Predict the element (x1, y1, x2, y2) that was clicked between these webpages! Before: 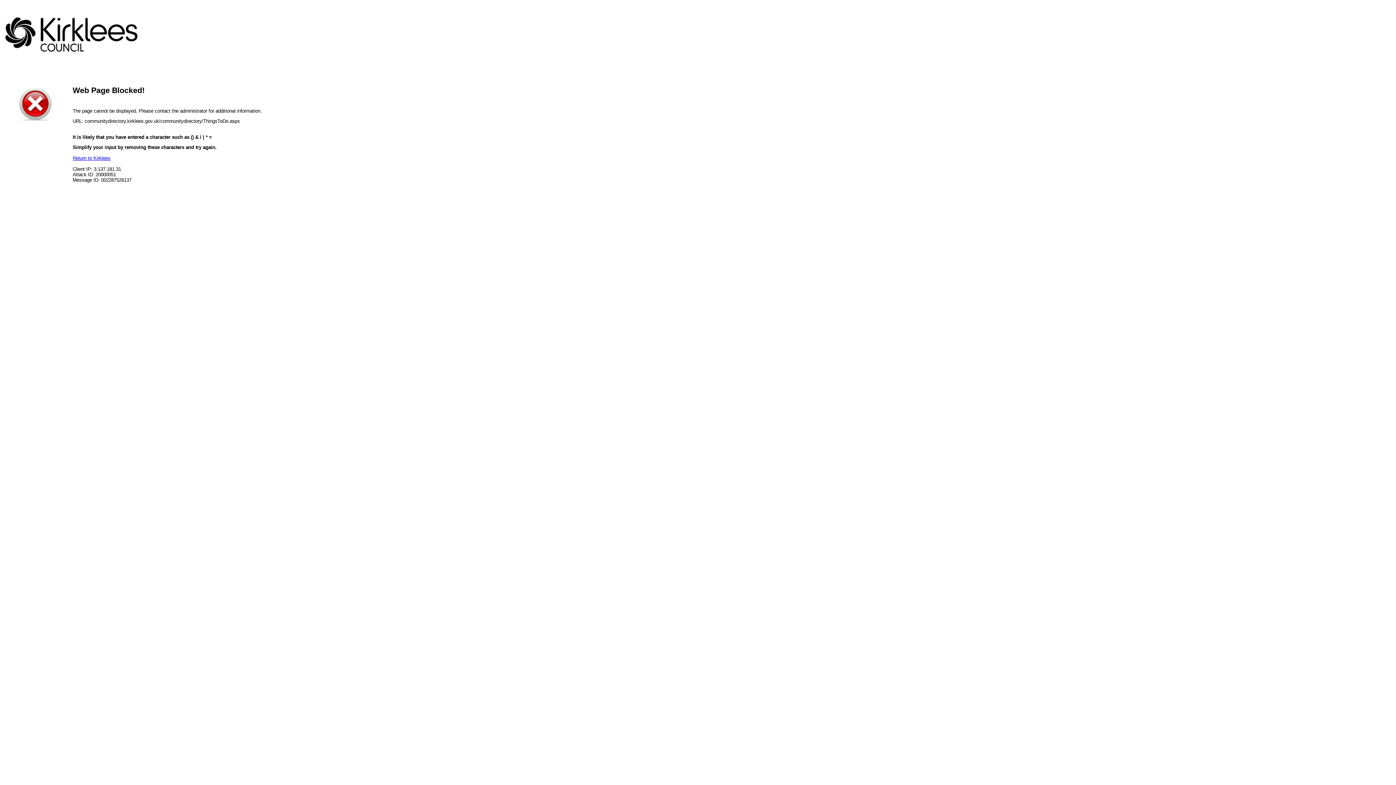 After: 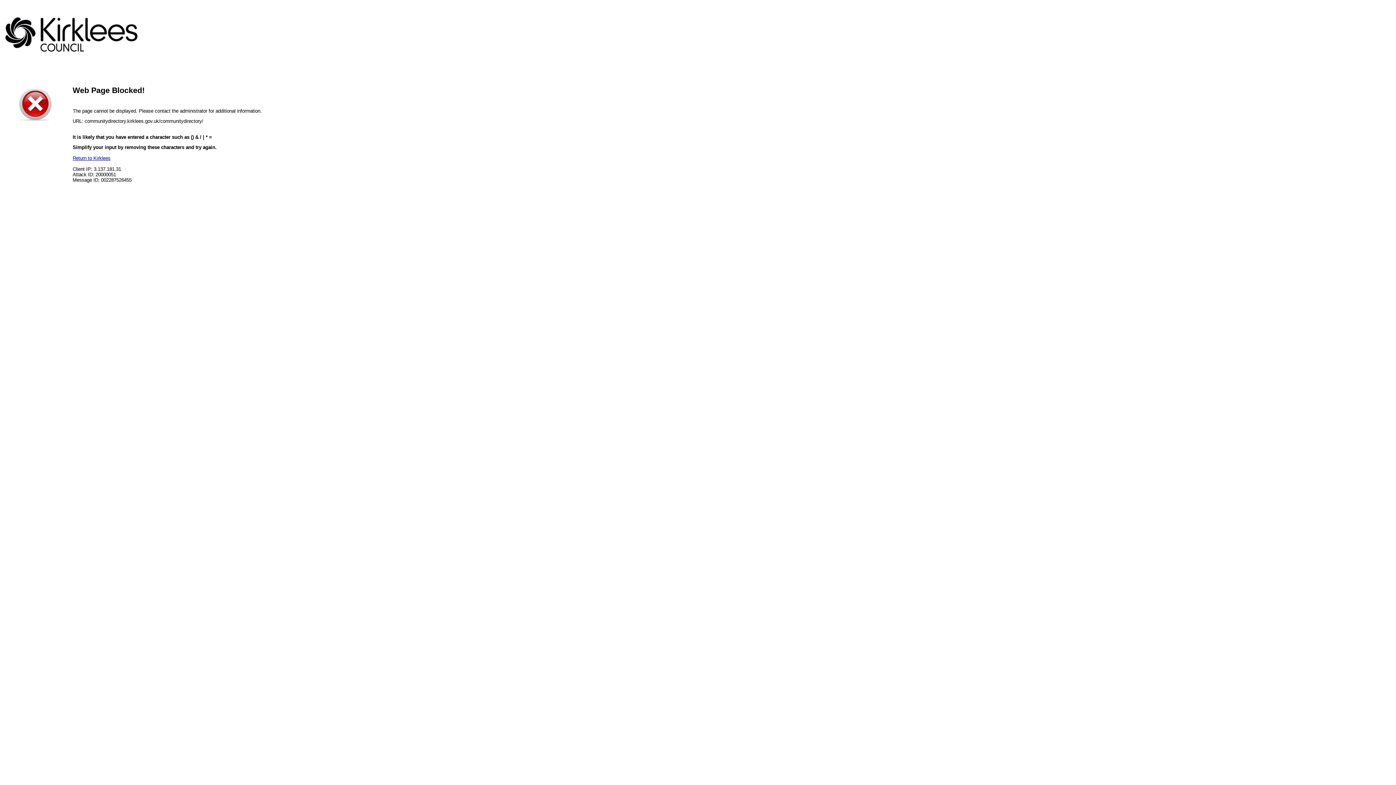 Action: label: Return to Kirklees bbox: (72, 155, 110, 161)